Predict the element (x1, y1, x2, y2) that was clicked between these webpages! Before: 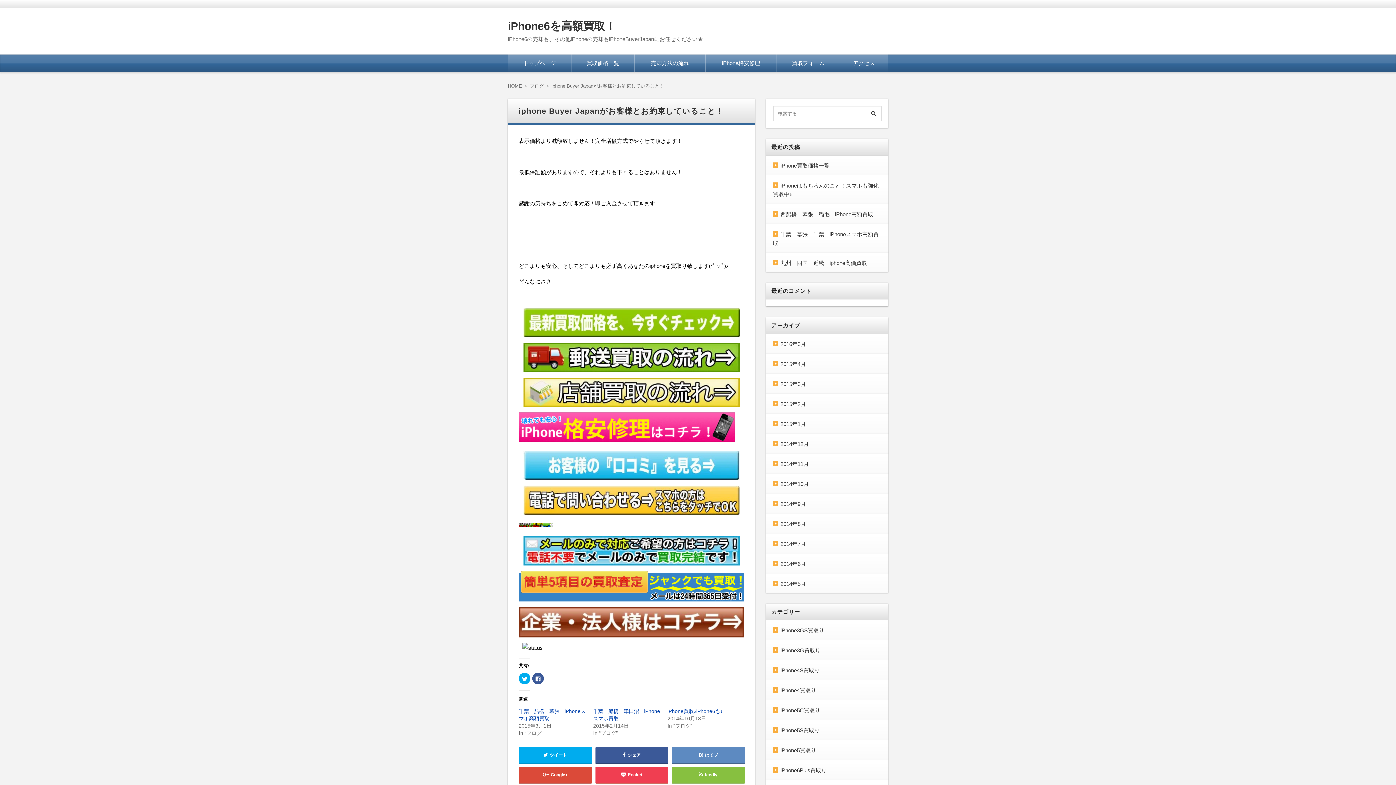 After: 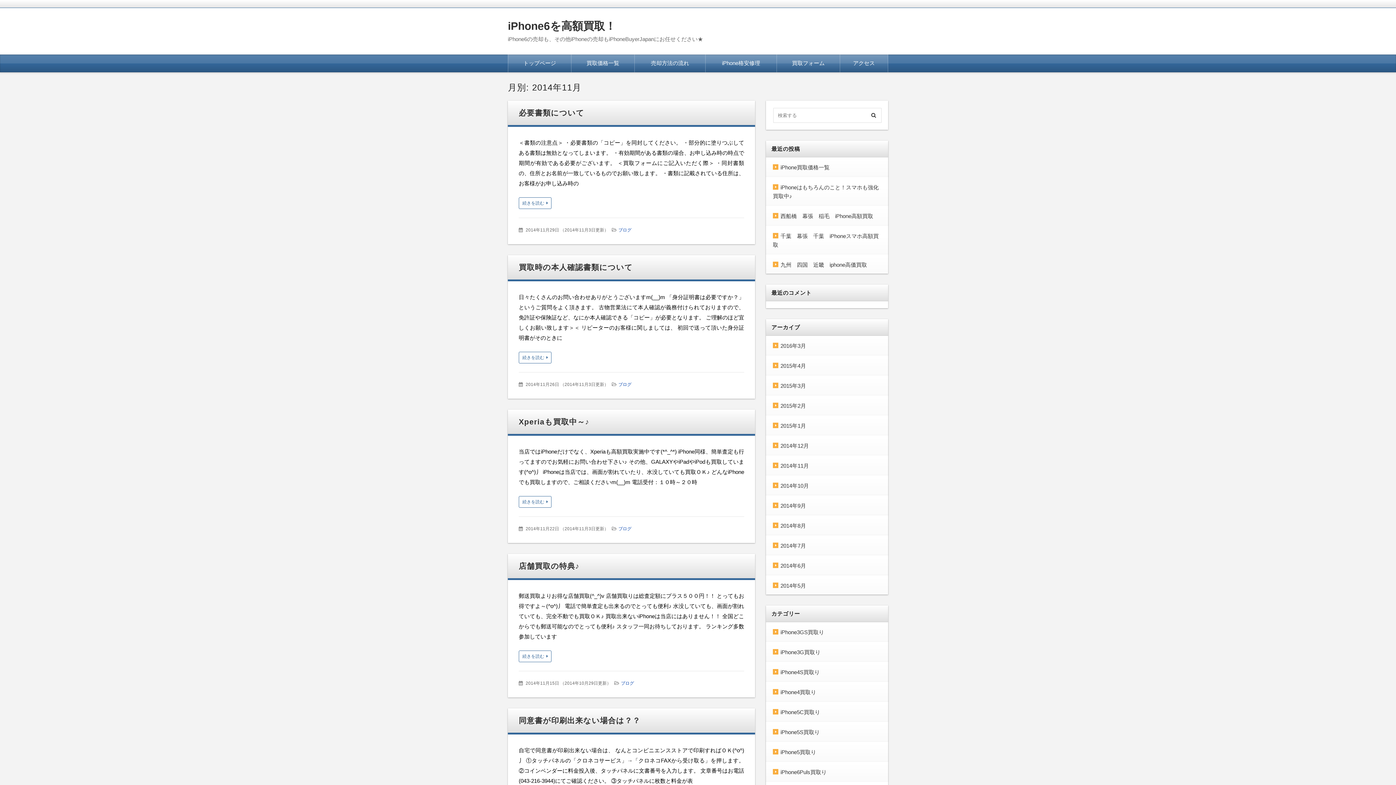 Action: label: 2014年11月 bbox: (773, 461, 809, 467)